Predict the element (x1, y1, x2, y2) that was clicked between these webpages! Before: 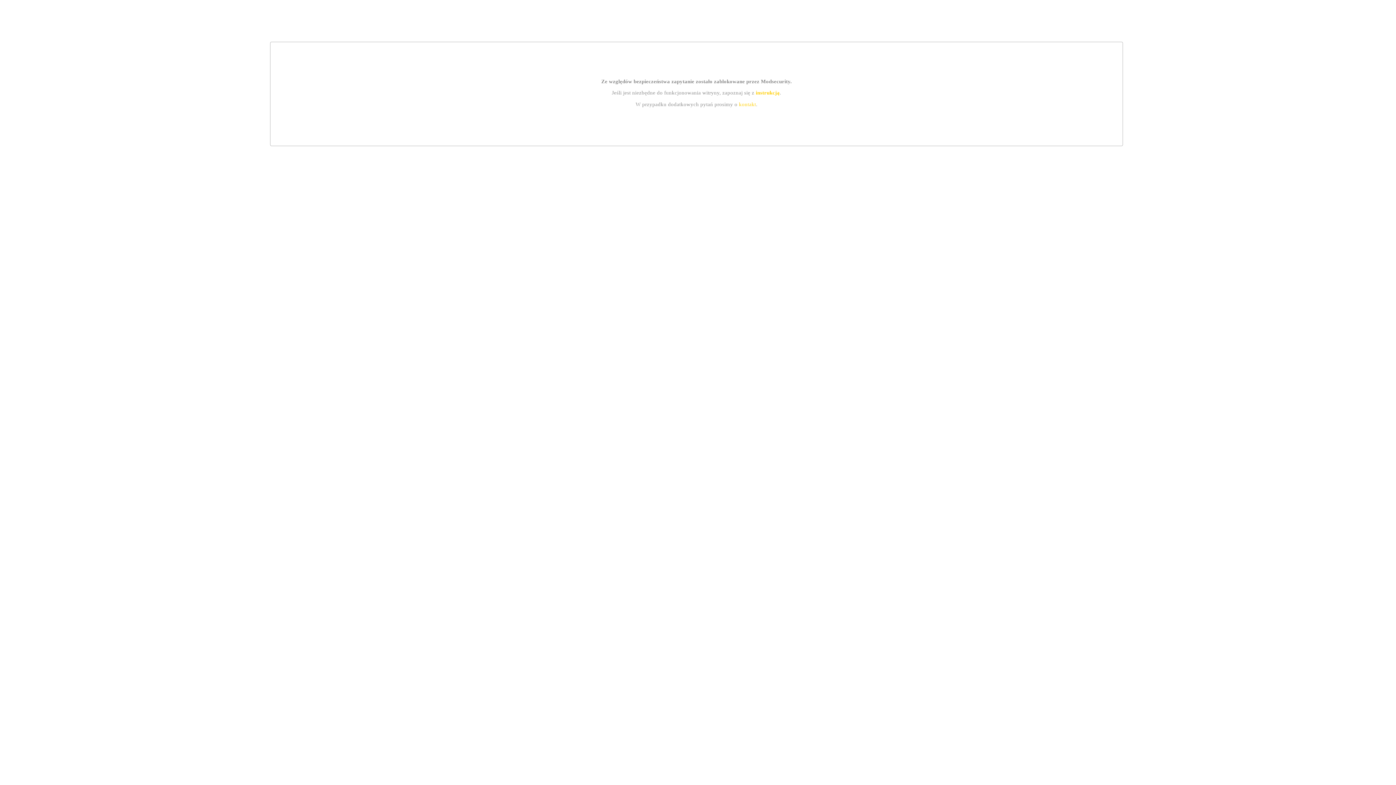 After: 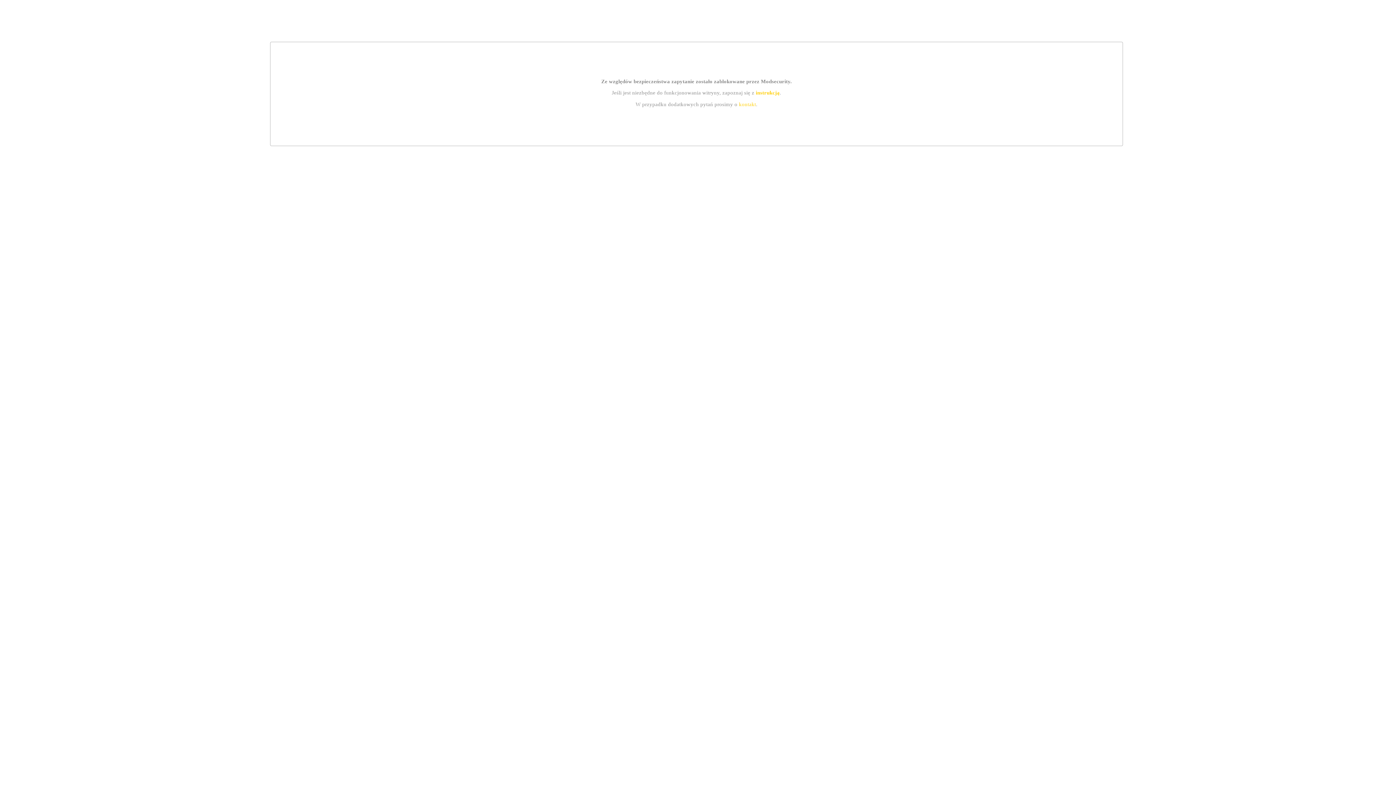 Action: label: instrukcją bbox: (755, 89, 779, 95)